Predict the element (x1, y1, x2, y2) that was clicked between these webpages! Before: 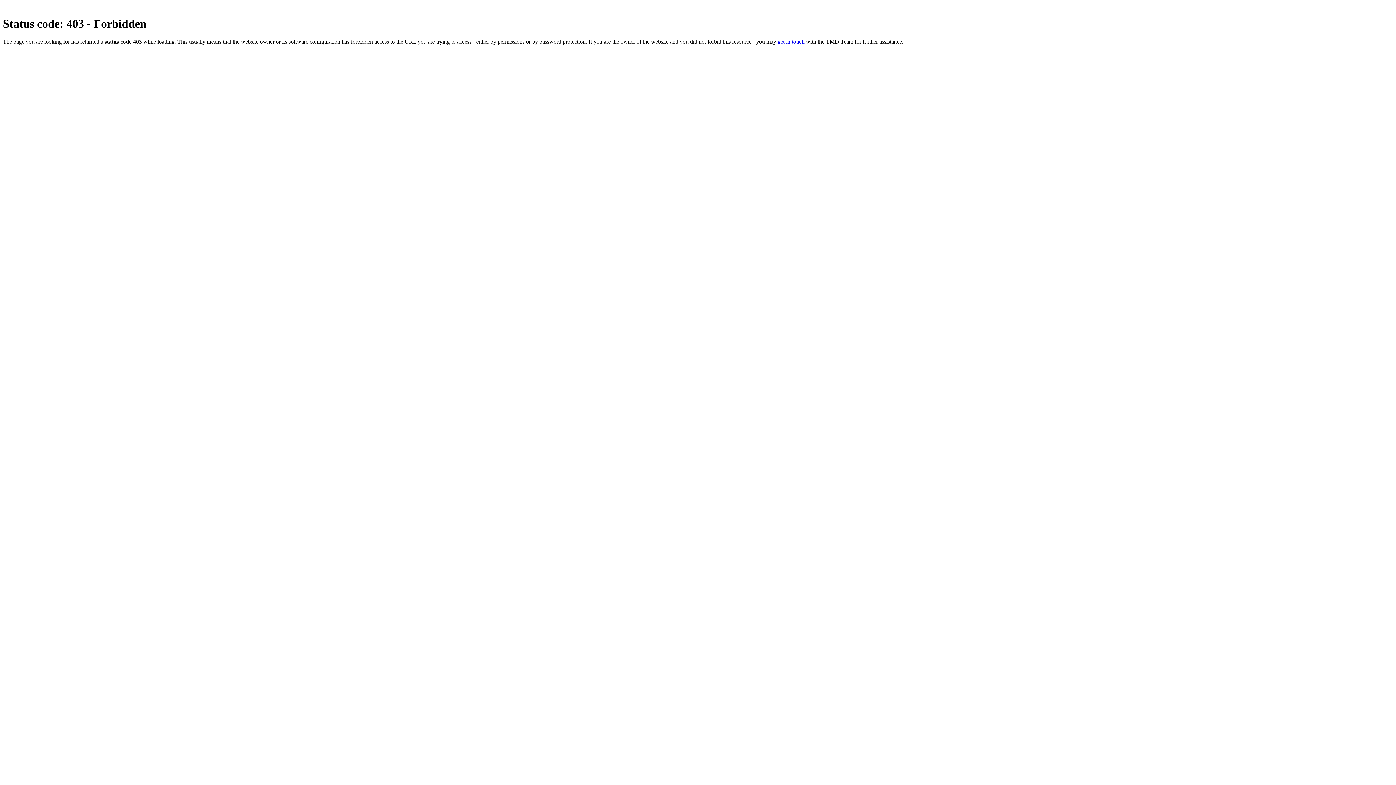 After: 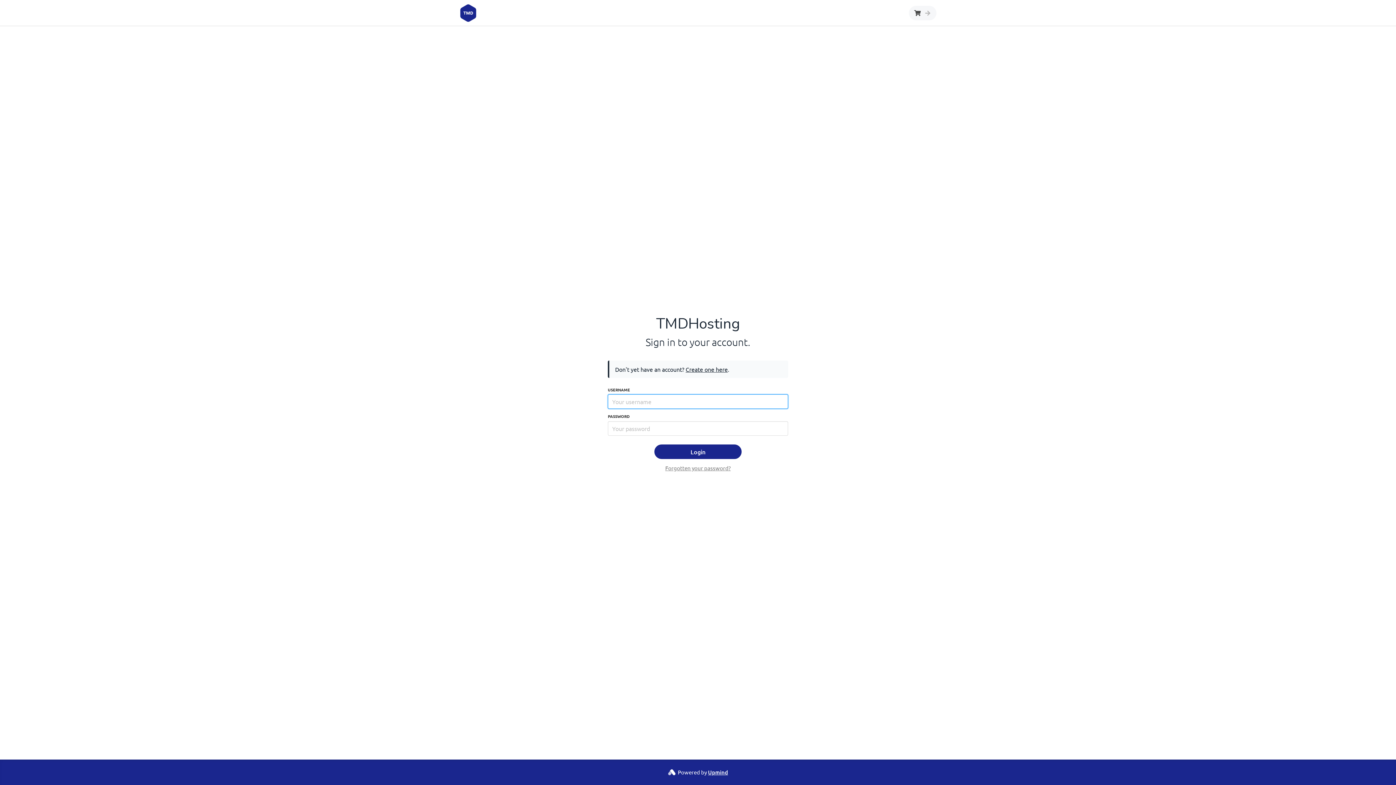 Action: label: get in touch bbox: (777, 38, 804, 44)